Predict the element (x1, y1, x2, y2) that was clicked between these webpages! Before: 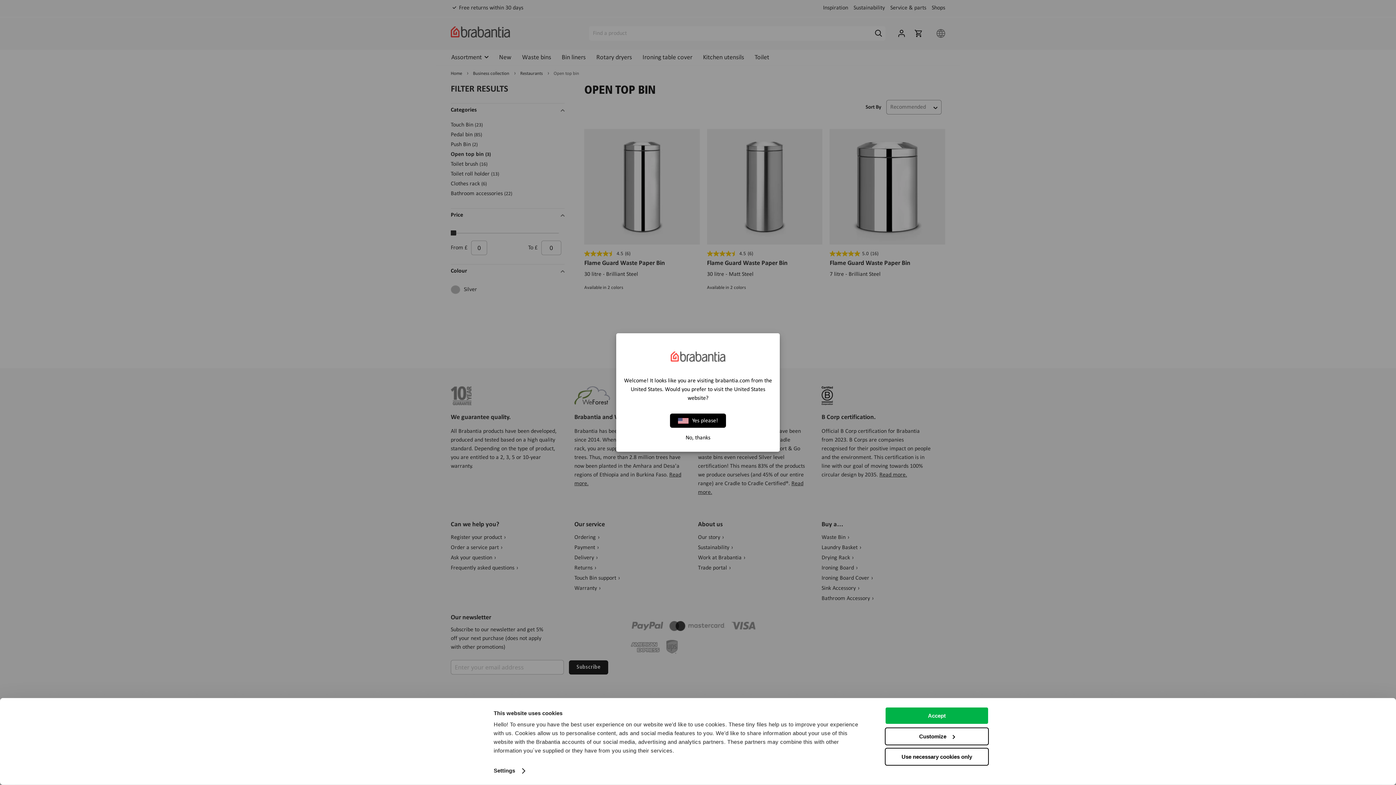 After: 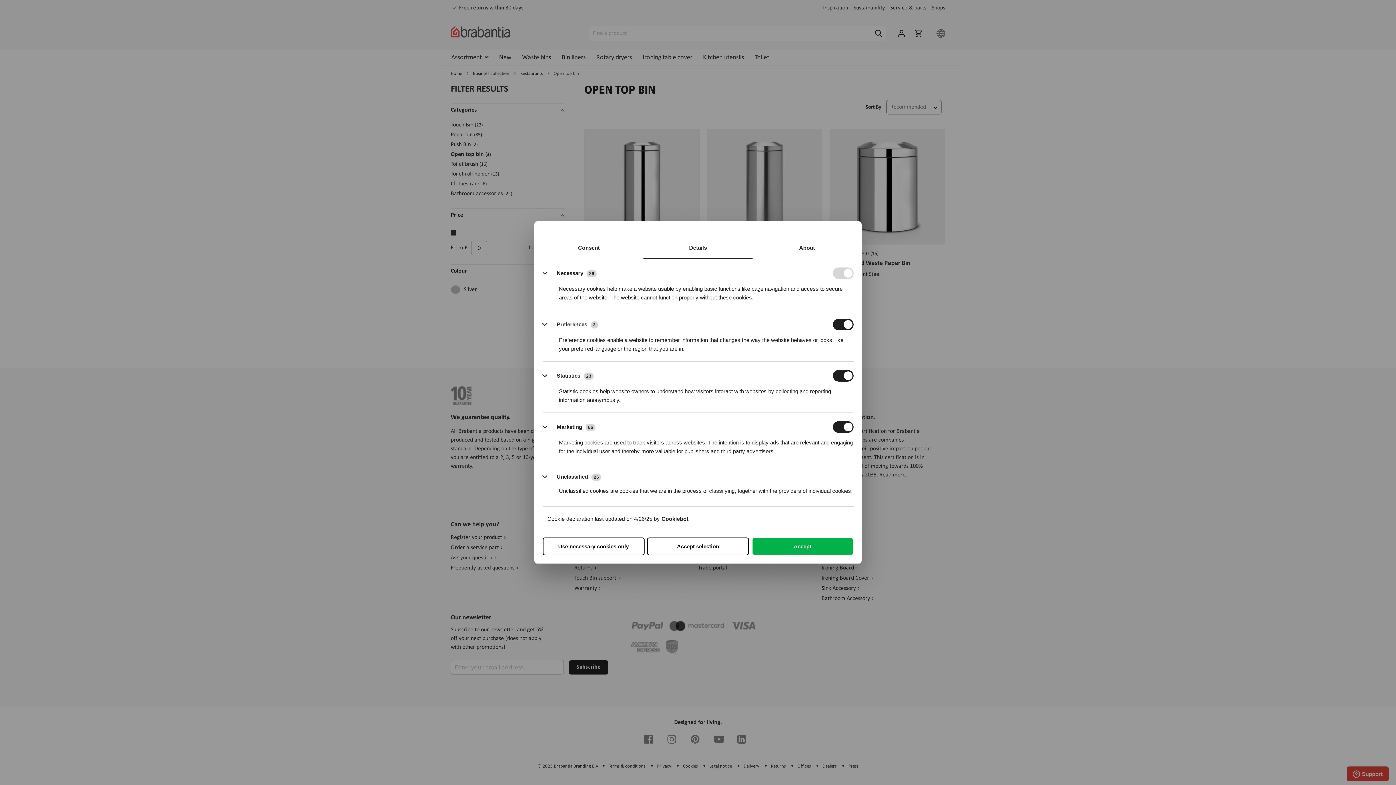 Action: label: Customize bbox: (885, 727, 989, 745)